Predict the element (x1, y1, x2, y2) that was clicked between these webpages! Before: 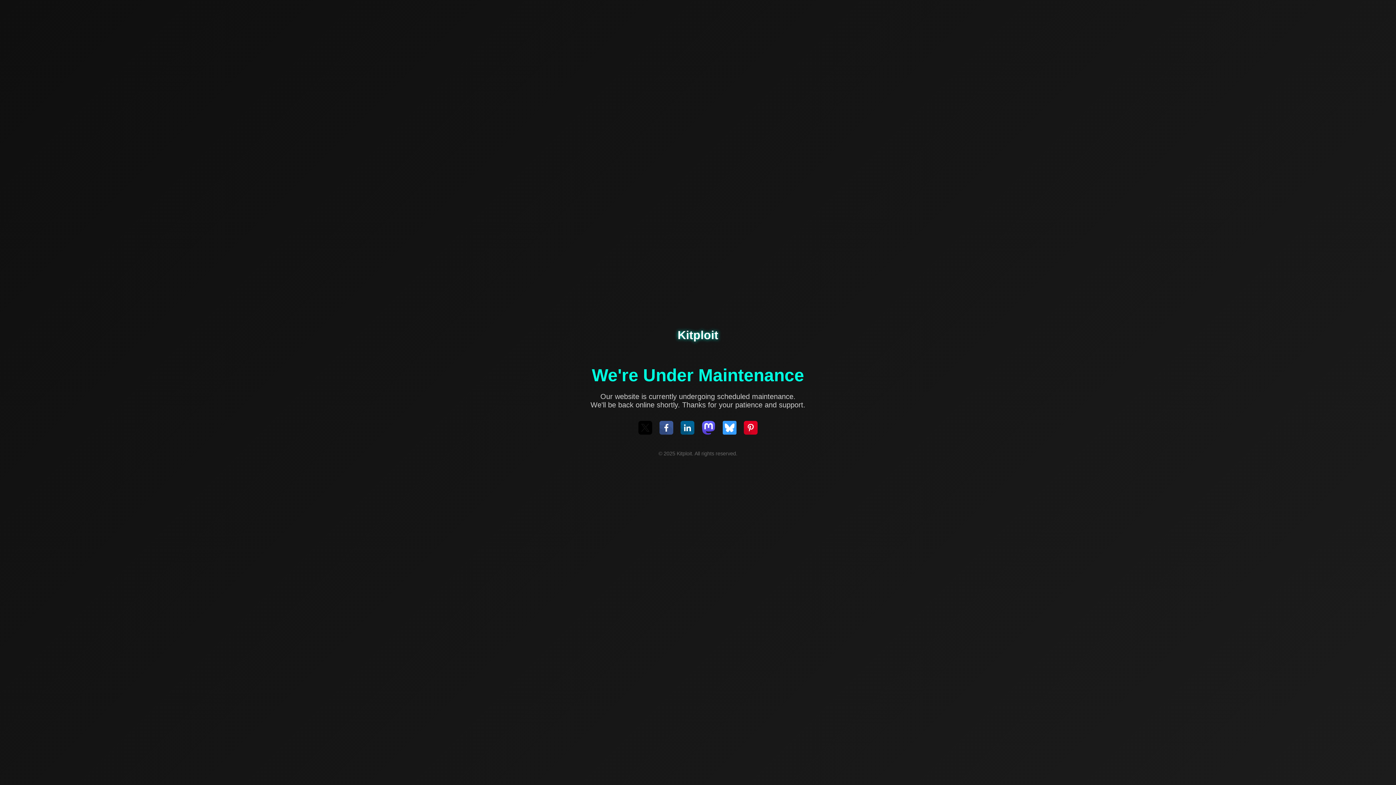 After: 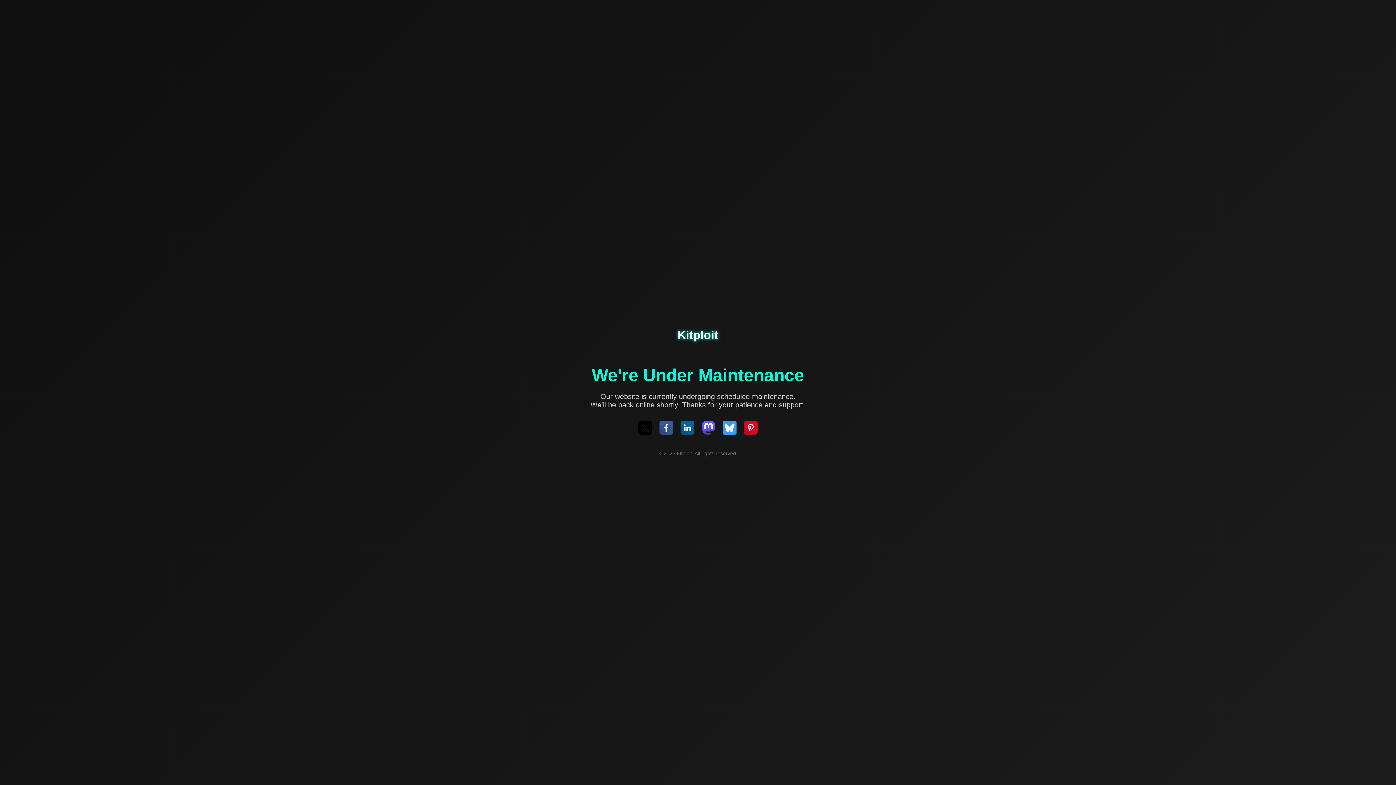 Action: bbox: (722, 421, 736, 436)